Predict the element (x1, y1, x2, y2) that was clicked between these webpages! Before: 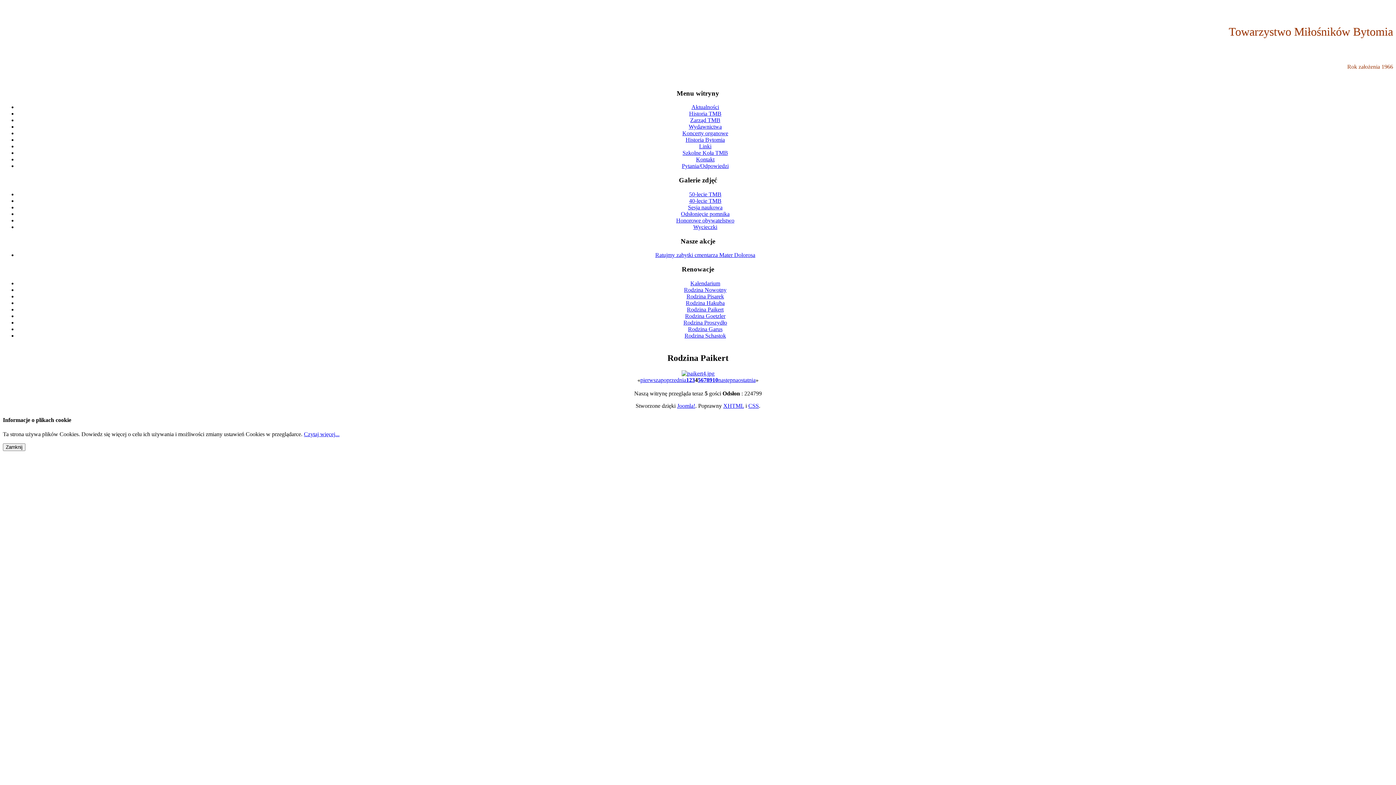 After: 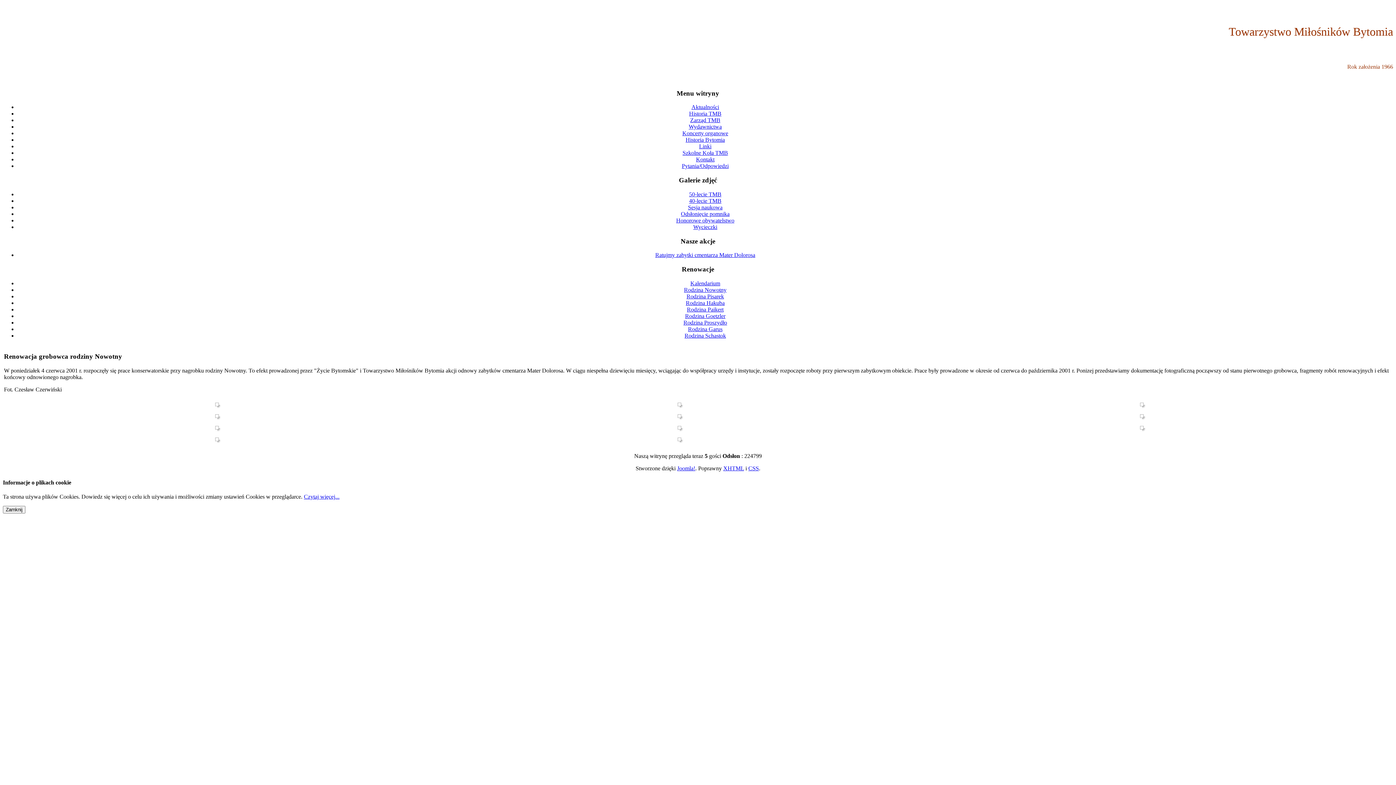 Action: label: Rodzina Nowotny bbox: (684, 286, 726, 293)